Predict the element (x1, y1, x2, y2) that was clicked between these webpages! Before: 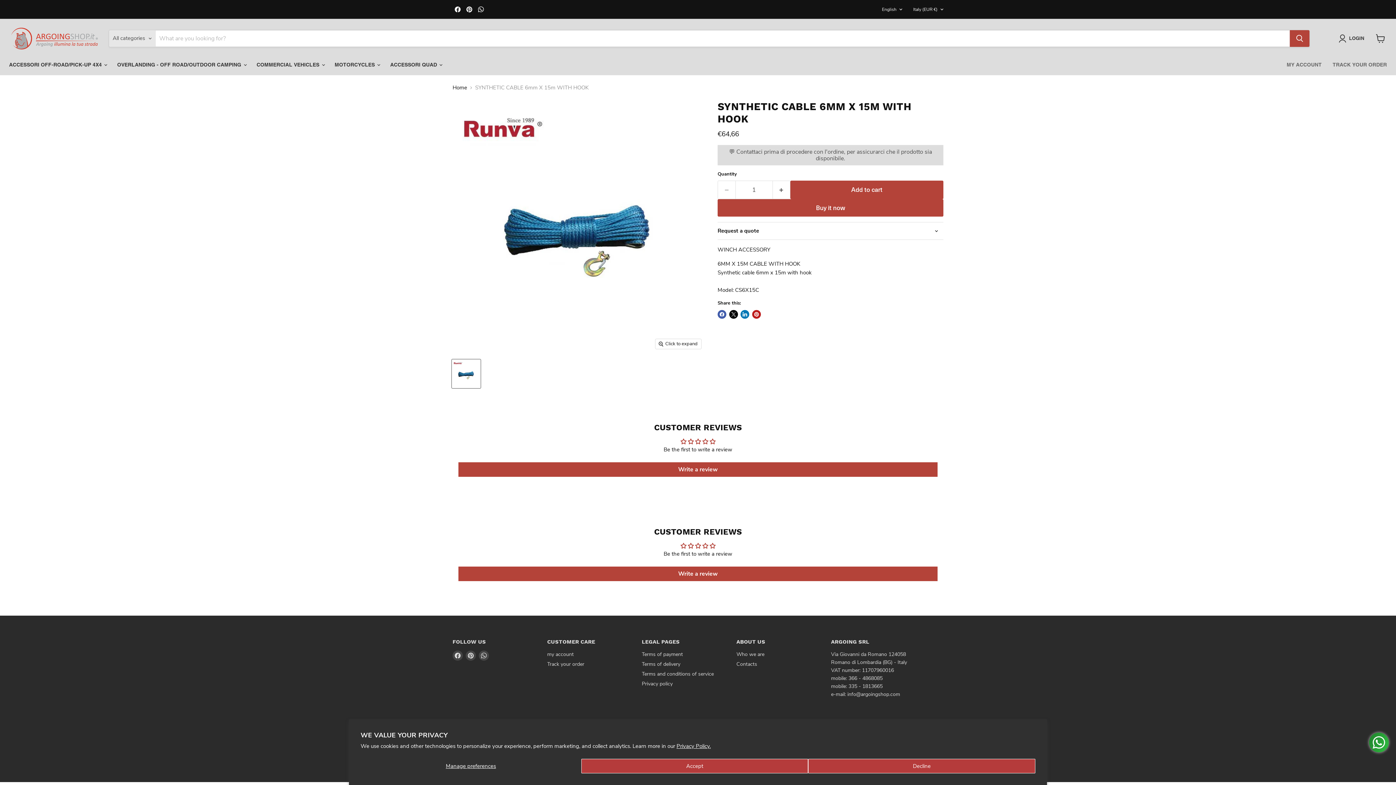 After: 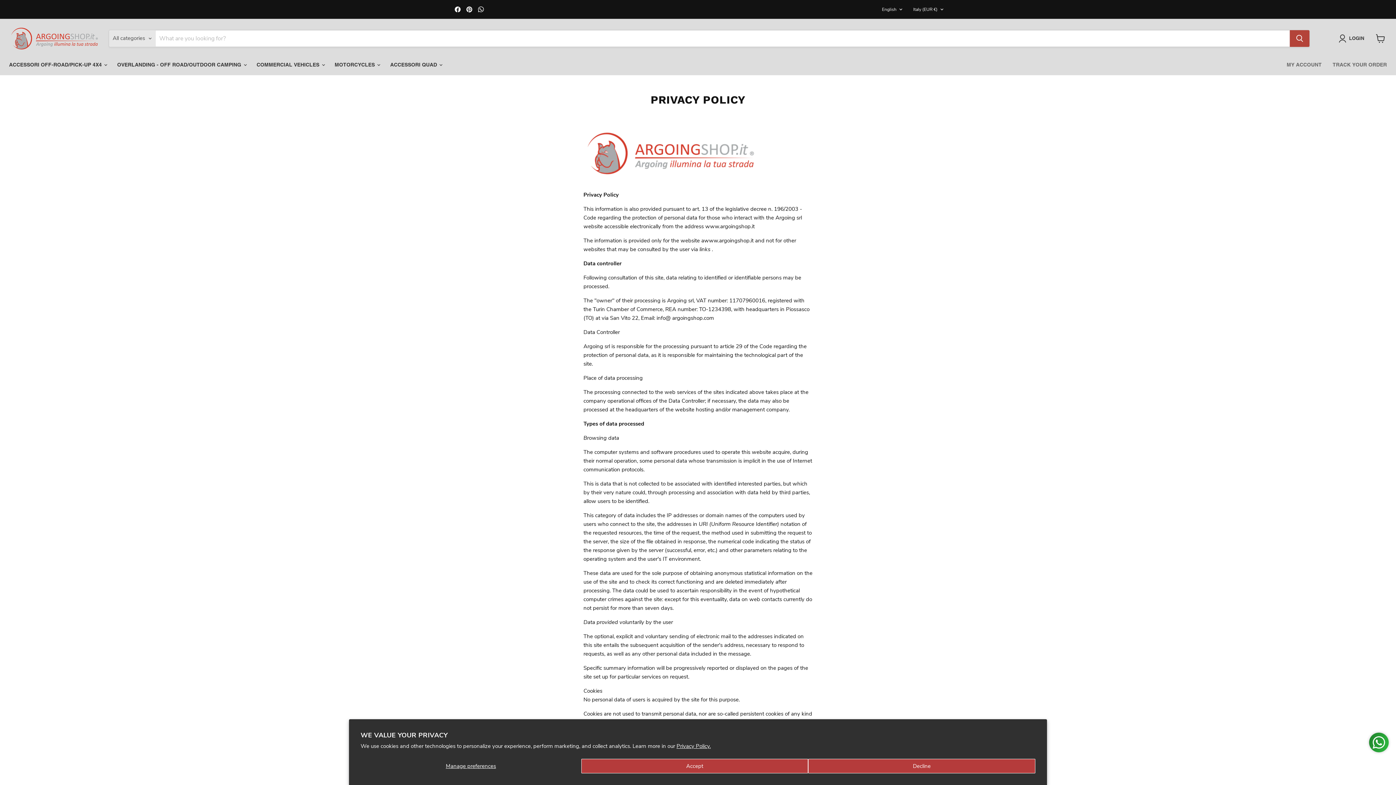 Action: bbox: (642, 680, 672, 687) label: Privacy policy